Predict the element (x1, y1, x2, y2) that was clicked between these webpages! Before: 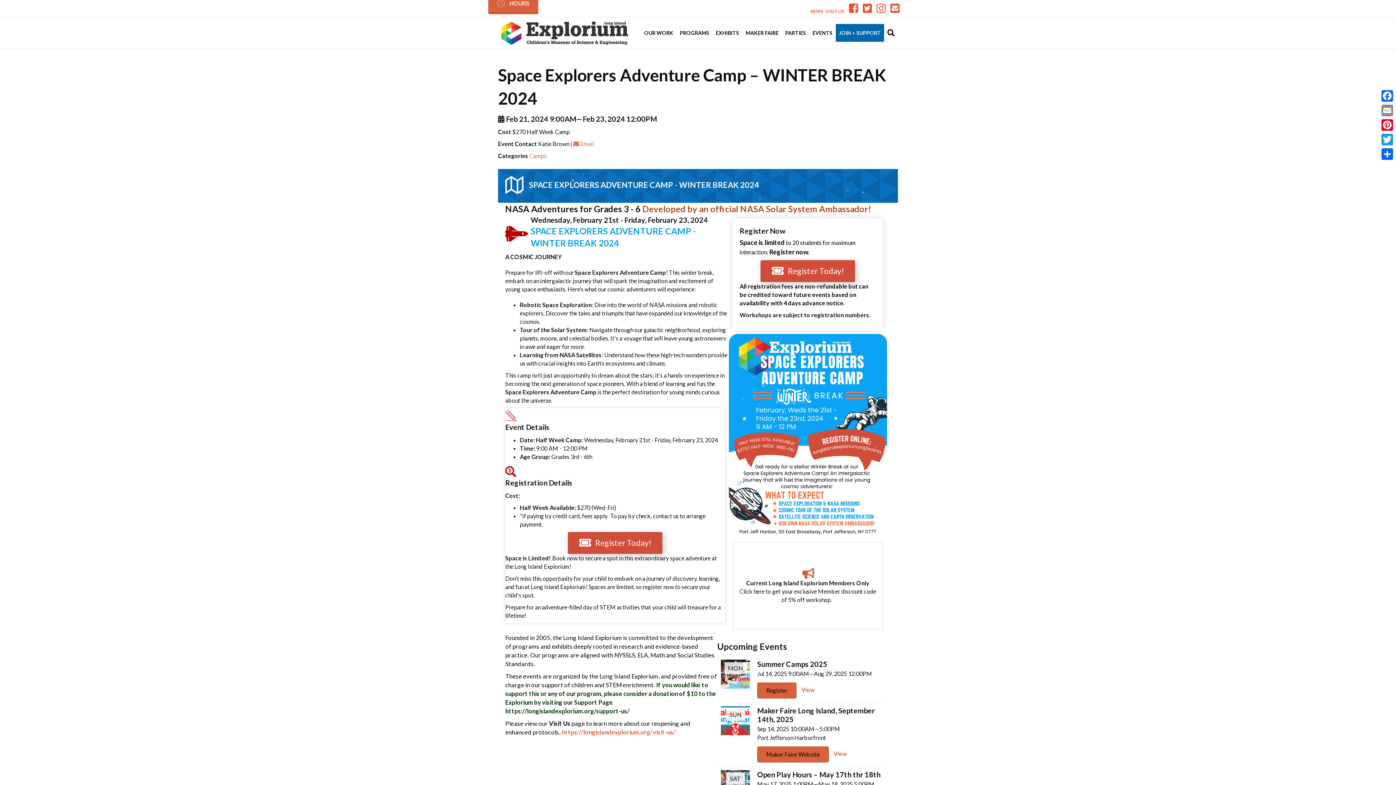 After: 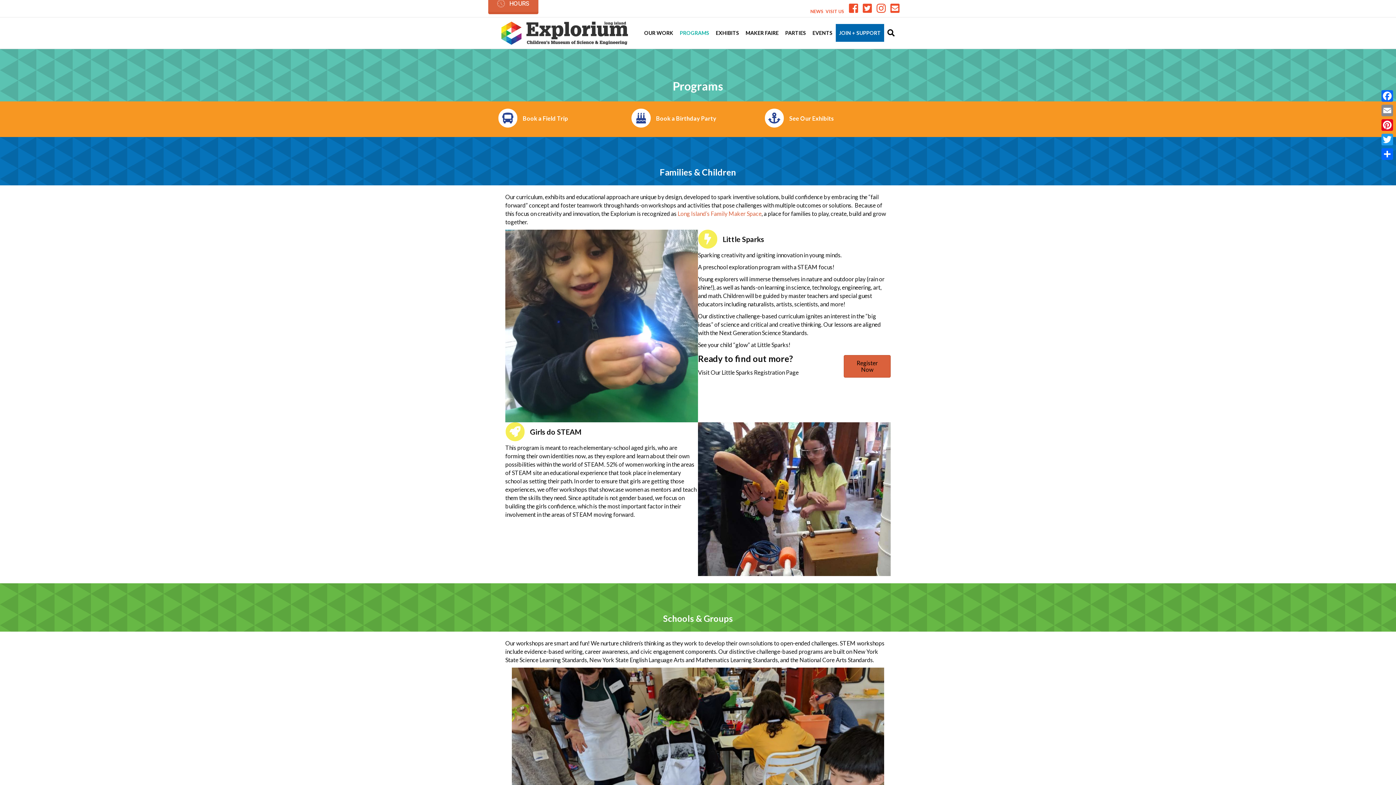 Action: bbox: (676, 24, 712, 41) label: PROGRAMS